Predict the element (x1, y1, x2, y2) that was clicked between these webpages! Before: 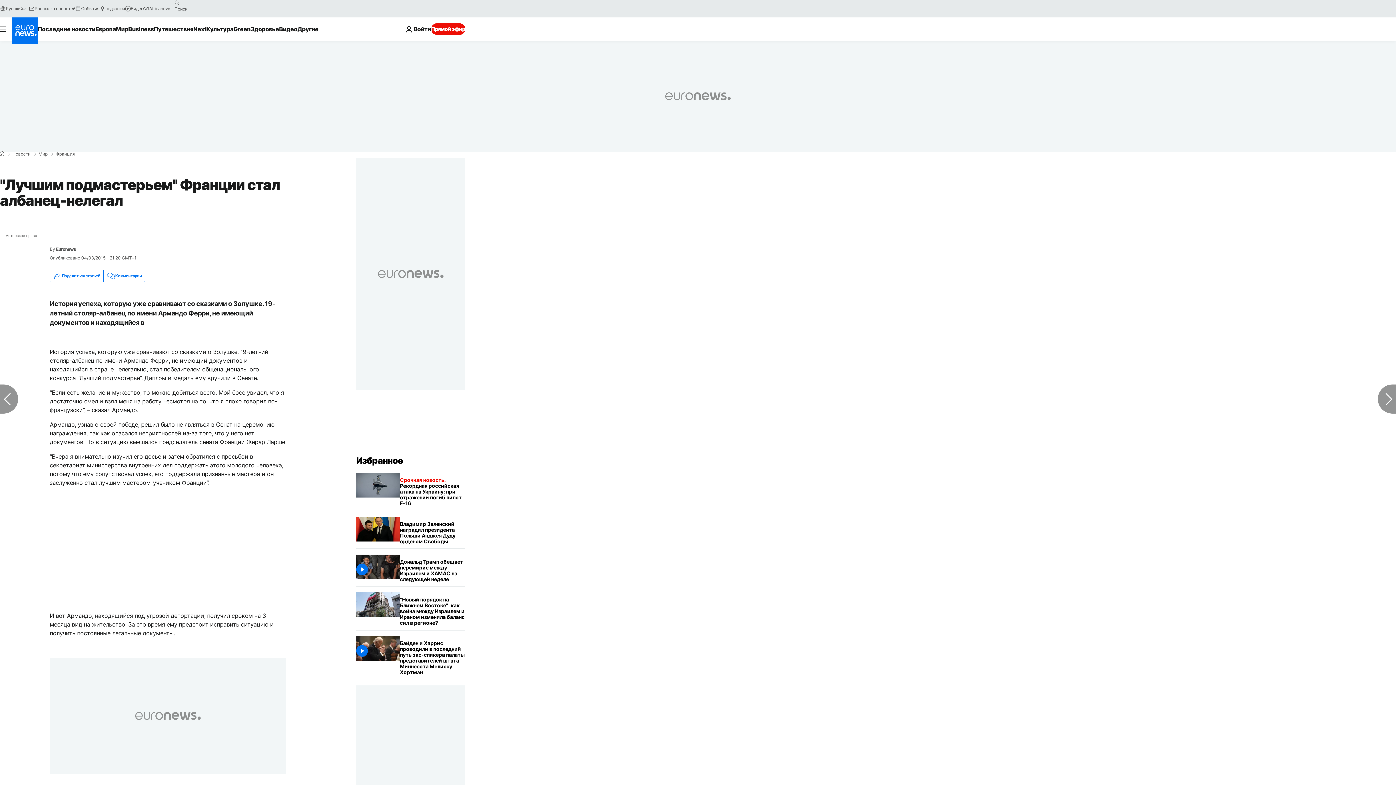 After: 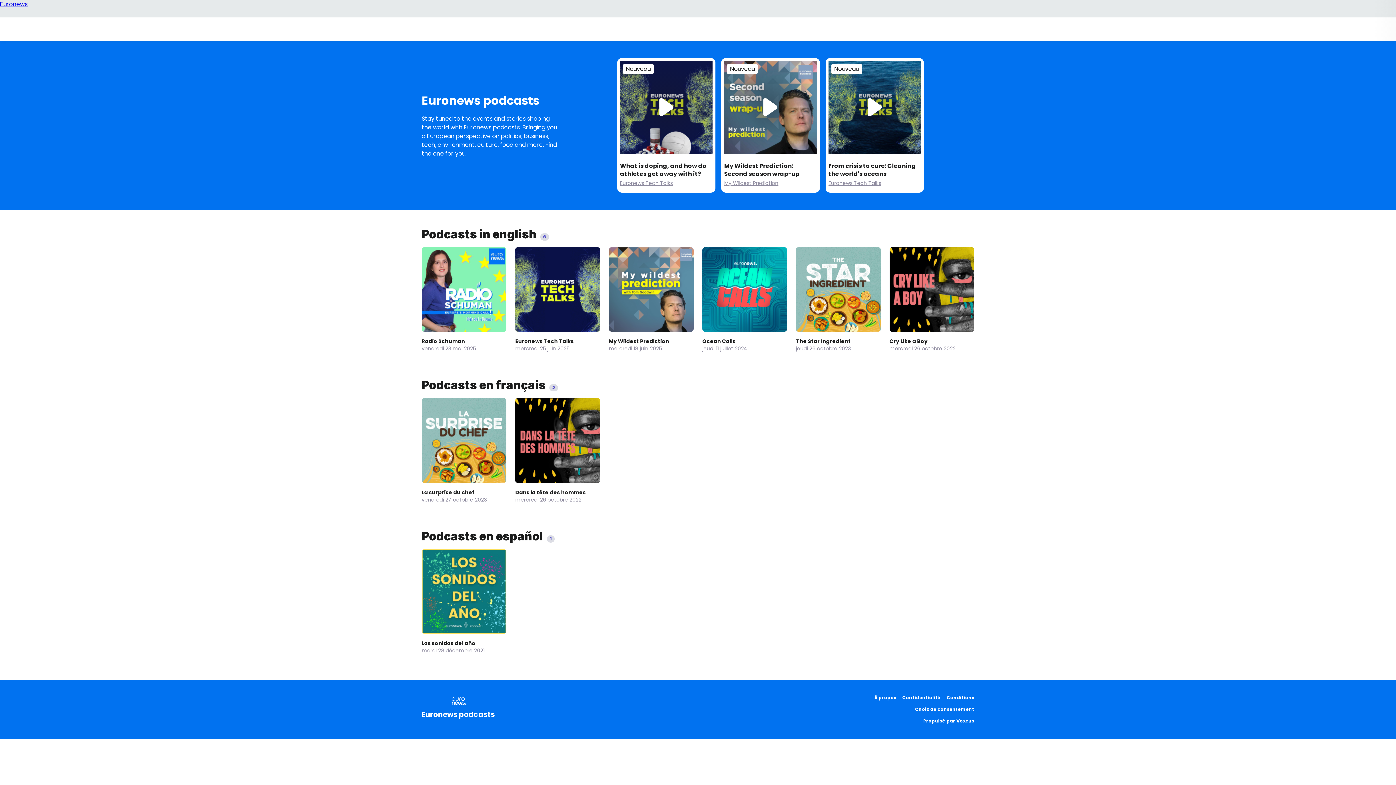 Action: bbox: (99, 5, 124, 11) label: подкасты